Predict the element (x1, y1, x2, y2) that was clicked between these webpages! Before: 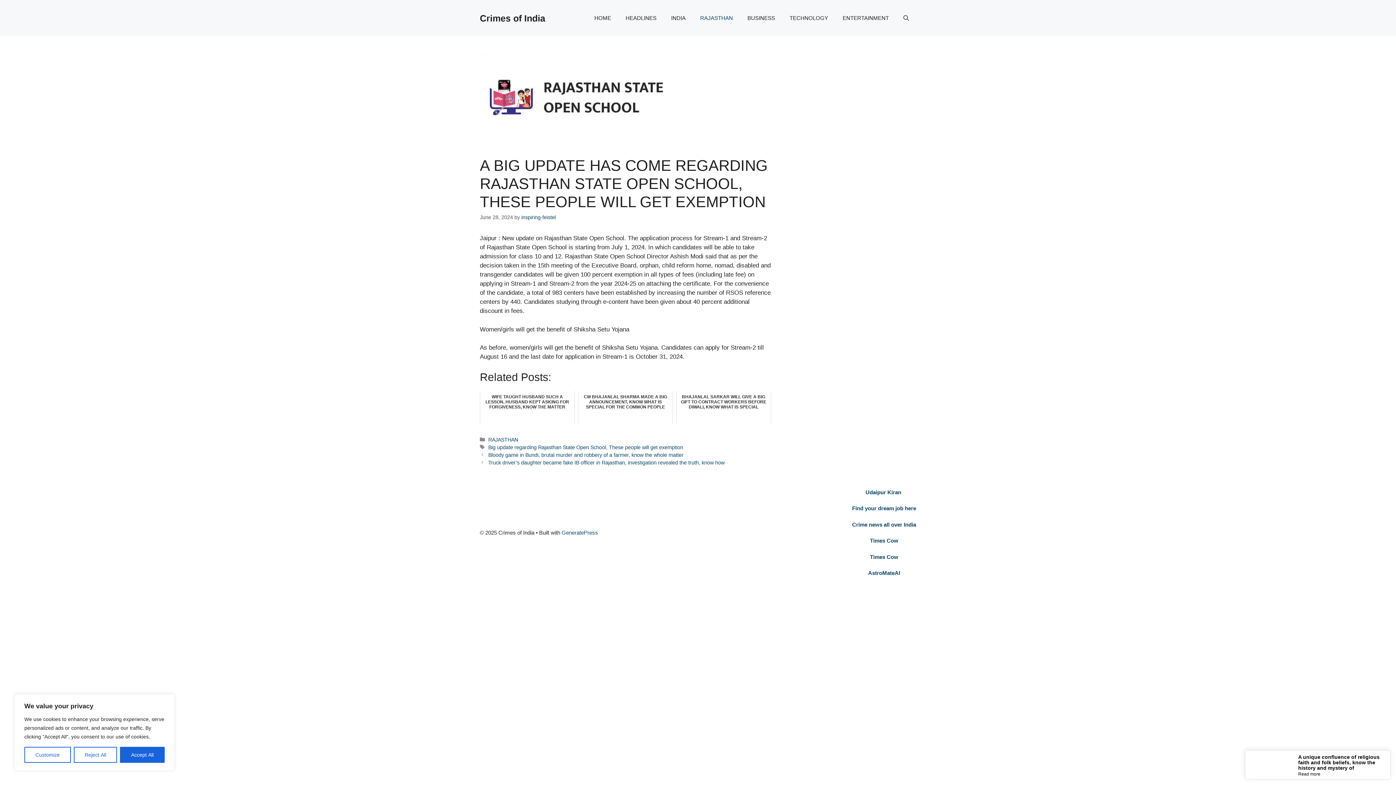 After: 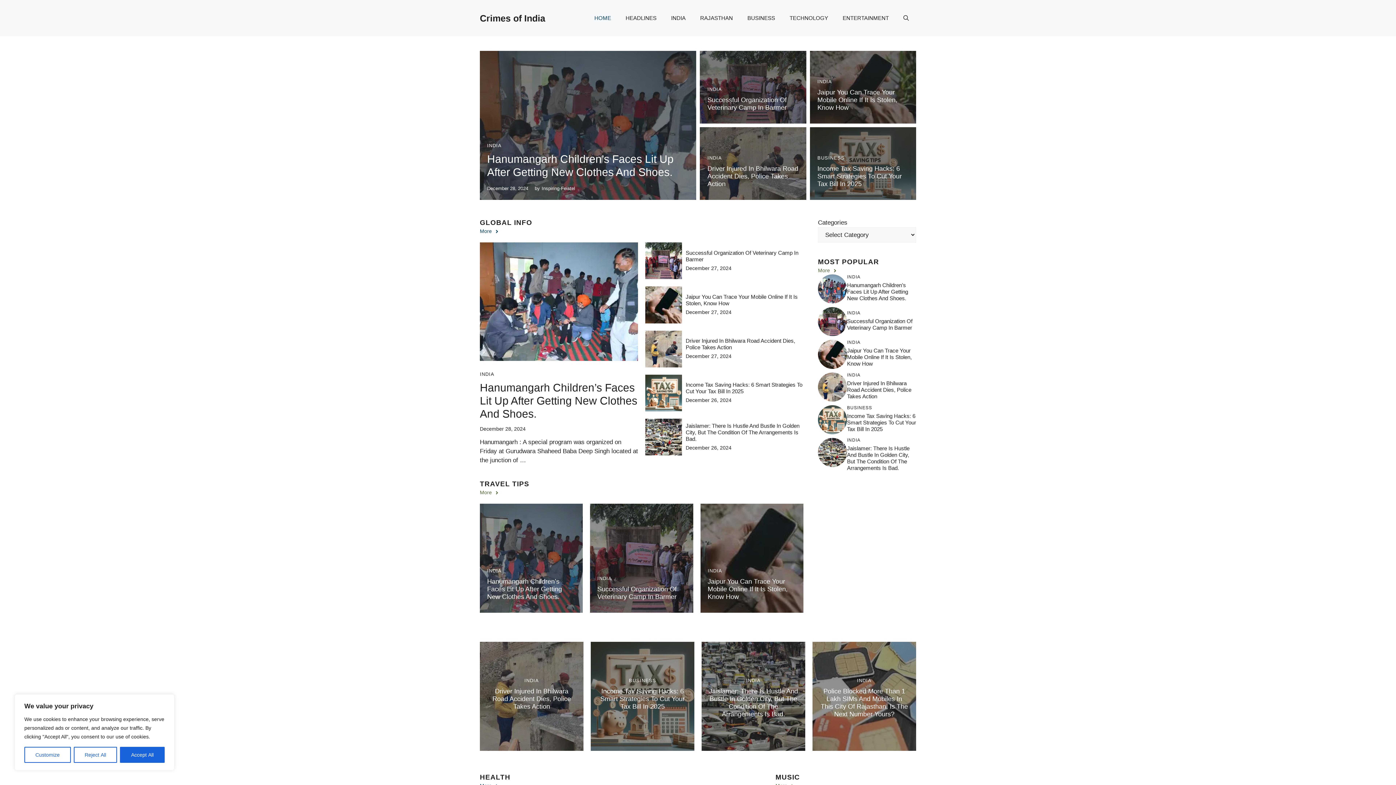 Action: label: Crime news all over India bbox: (852, 521, 916, 527)